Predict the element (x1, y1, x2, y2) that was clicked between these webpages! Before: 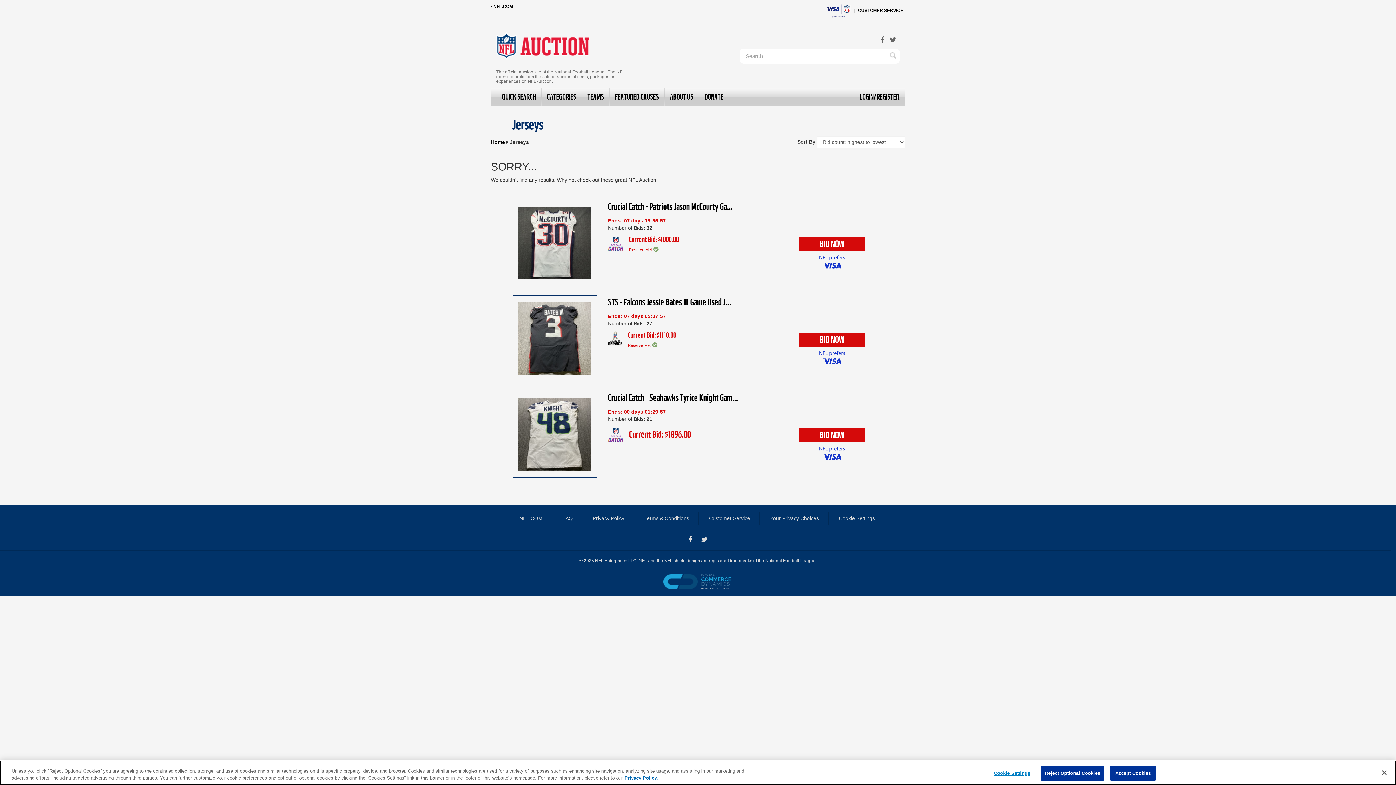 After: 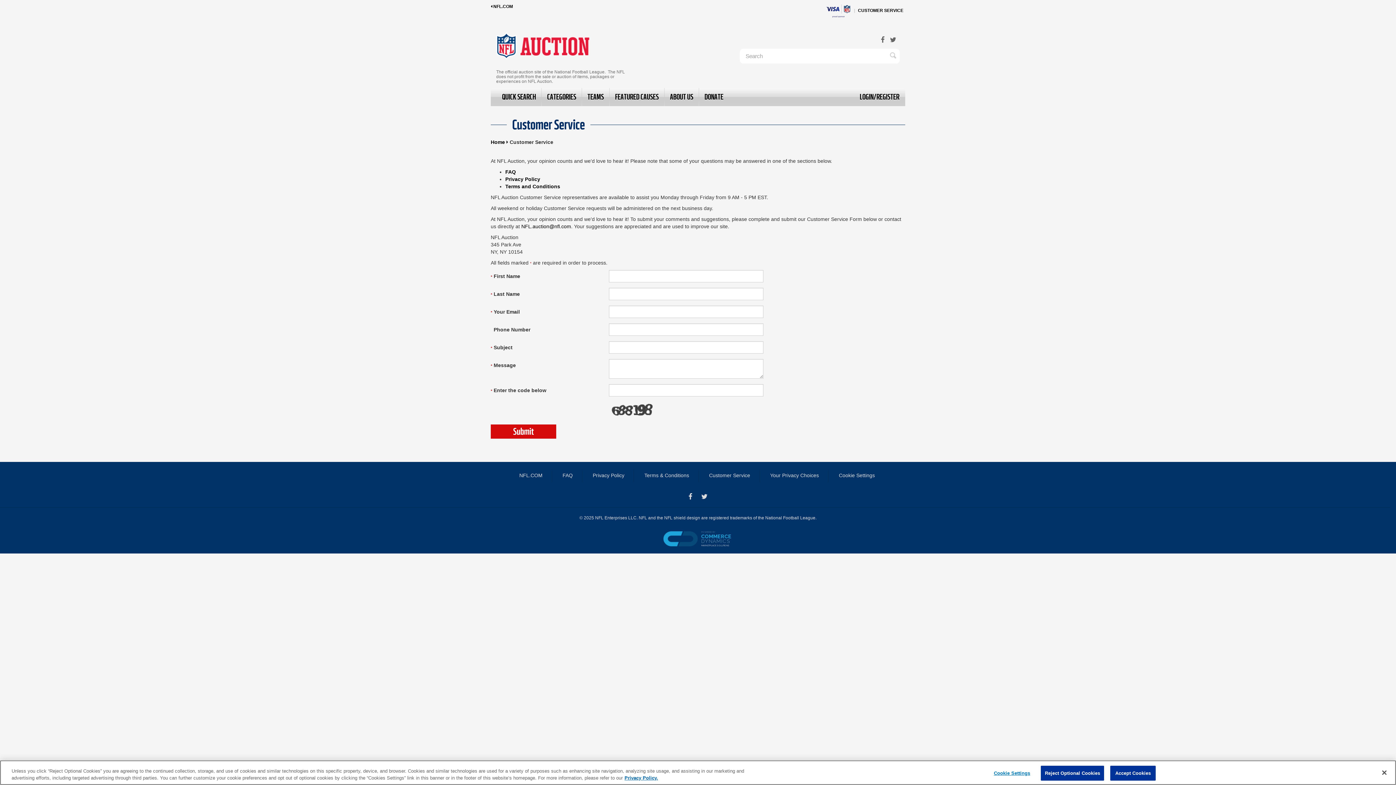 Action: bbox: (709, 511, 750, 525) label: Customer Service